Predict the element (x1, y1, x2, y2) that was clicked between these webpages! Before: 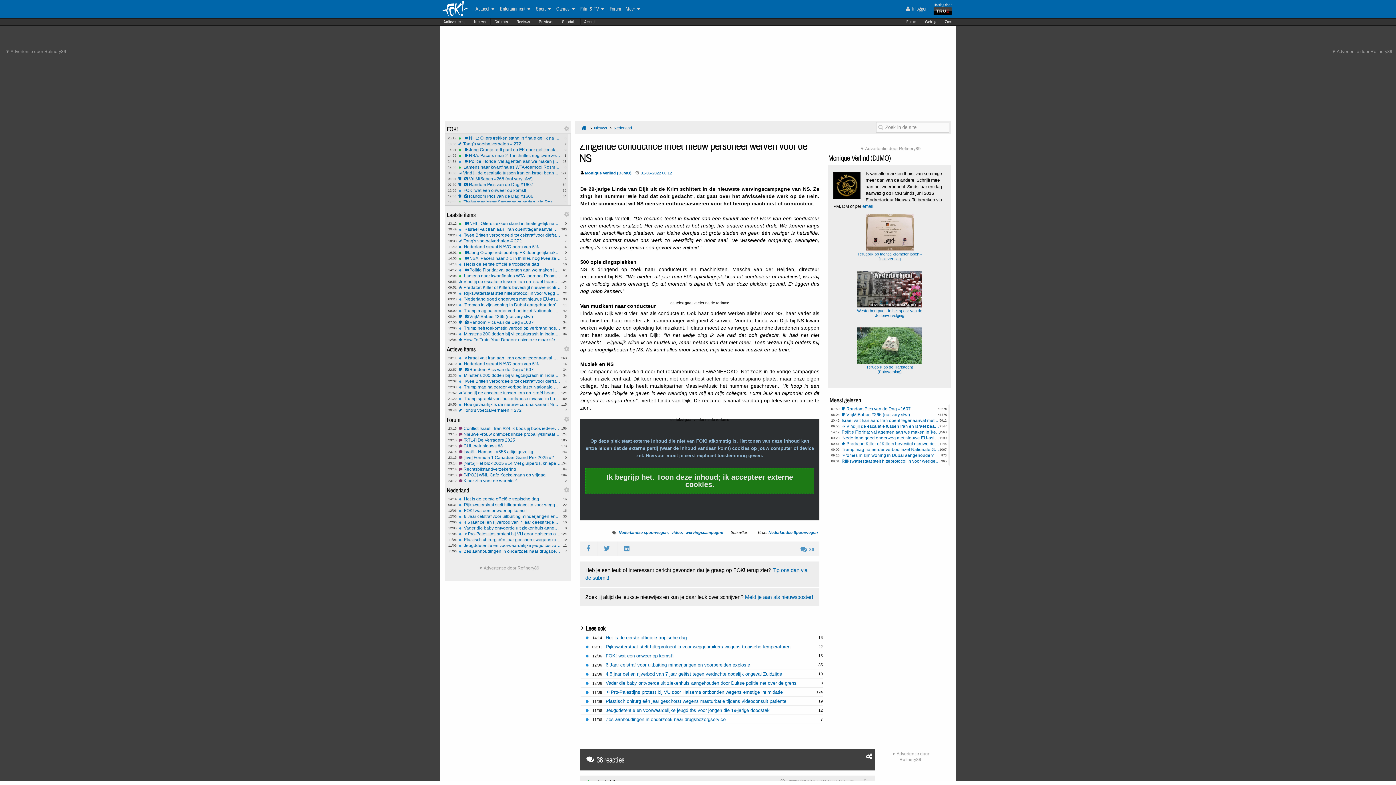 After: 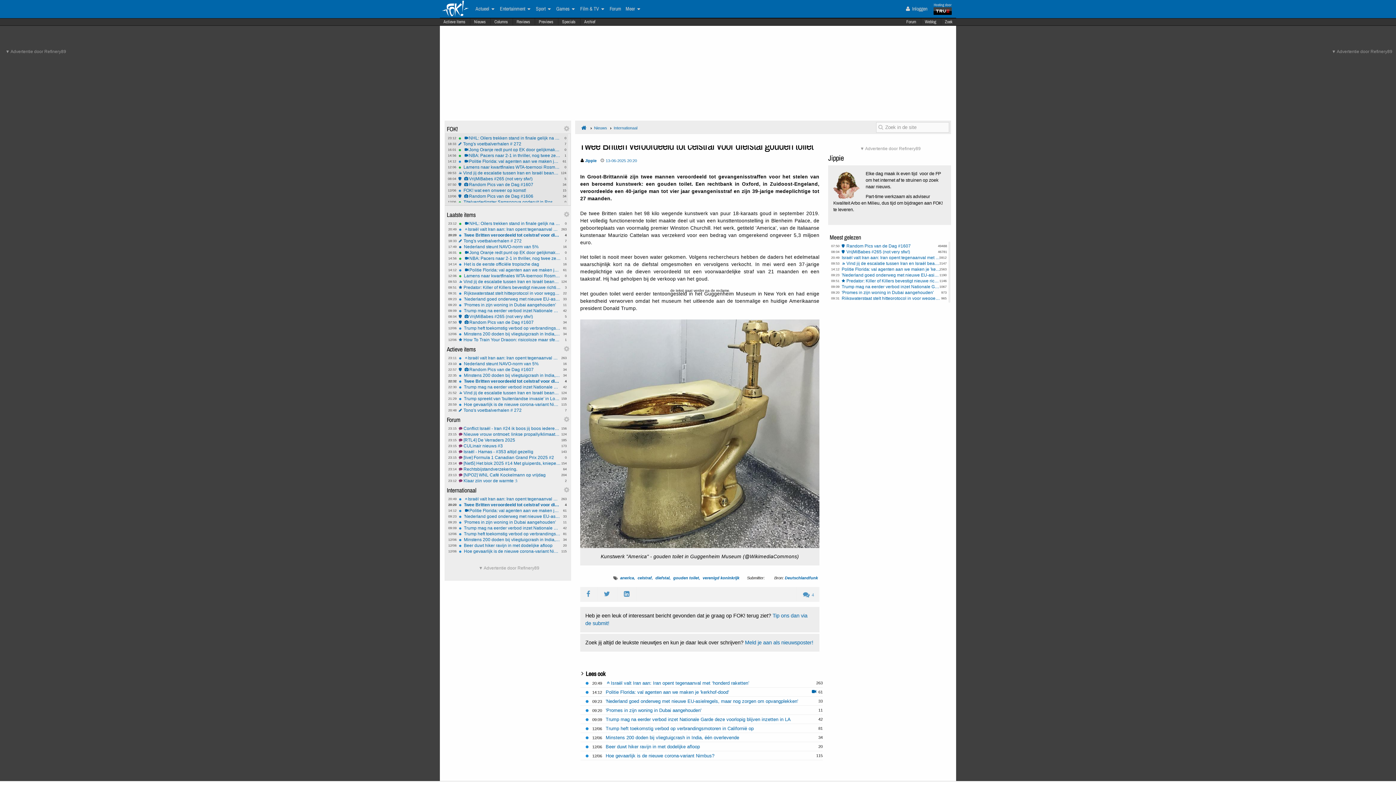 Action: label: 4
22:32
Twee Britten veroordeeld tot celstraf voor diefstal gouden toilet bbox: (458, 379, 561, 383)